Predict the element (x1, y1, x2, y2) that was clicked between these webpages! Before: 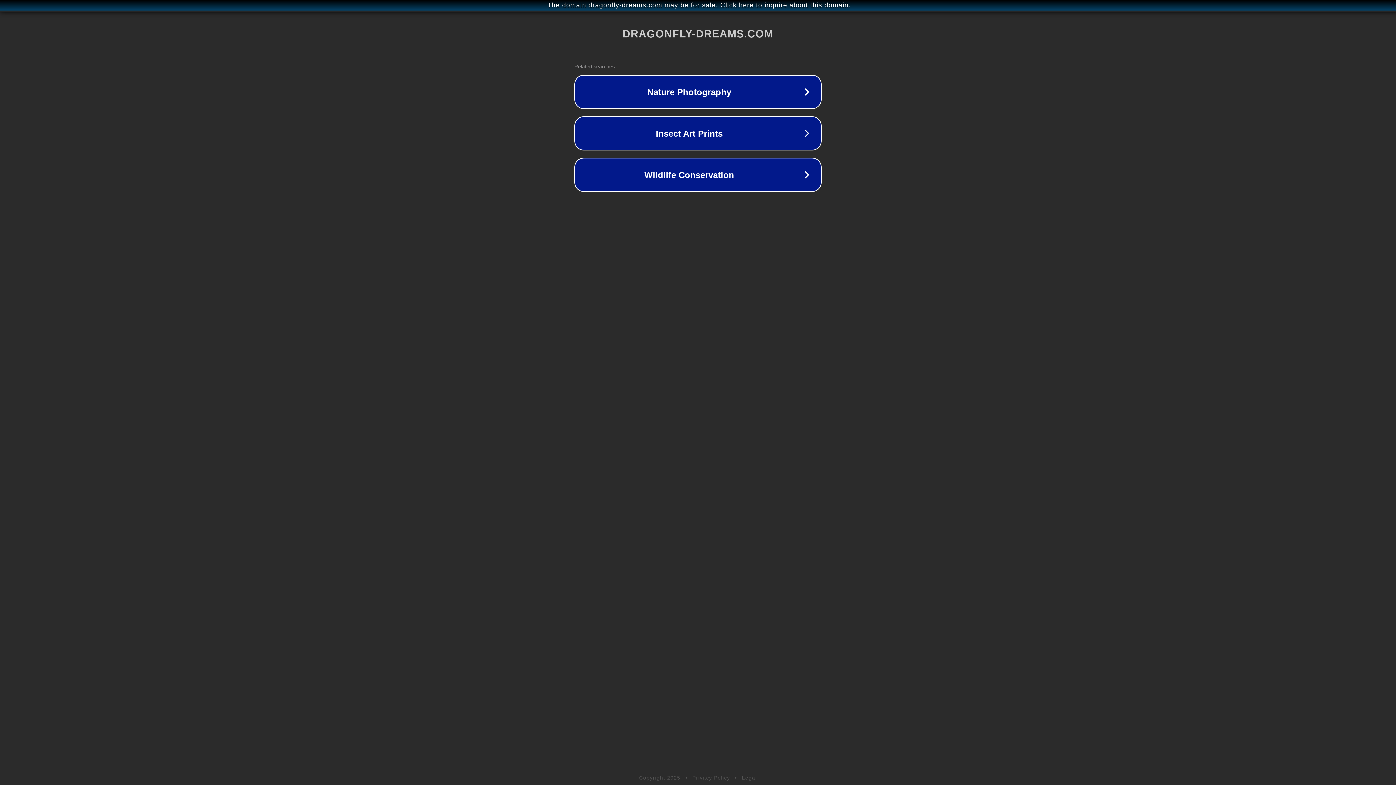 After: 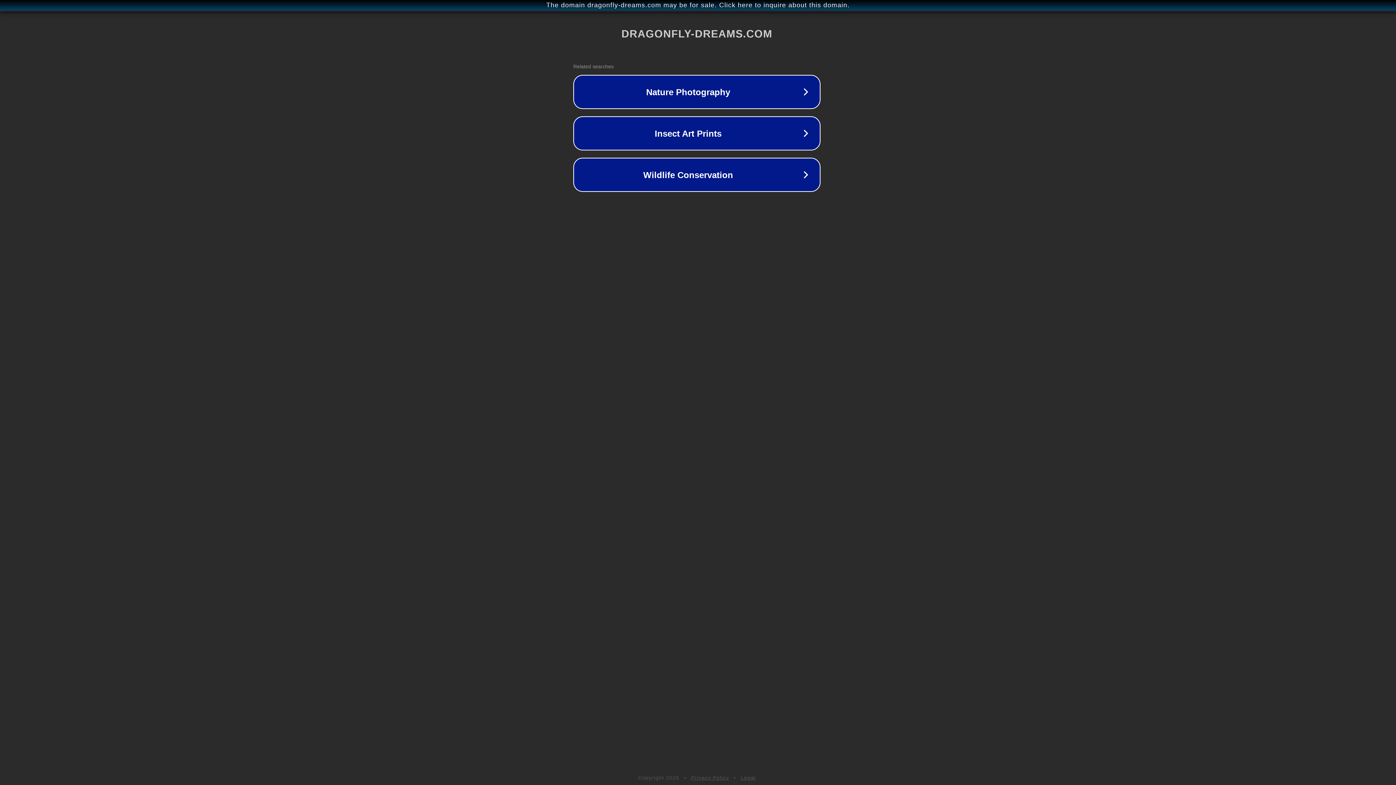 Action: bbox: (1, 1, 1397, 9) label: The domain dragonfly-dreams.com may be for sale. Click here to inquire about this domain.